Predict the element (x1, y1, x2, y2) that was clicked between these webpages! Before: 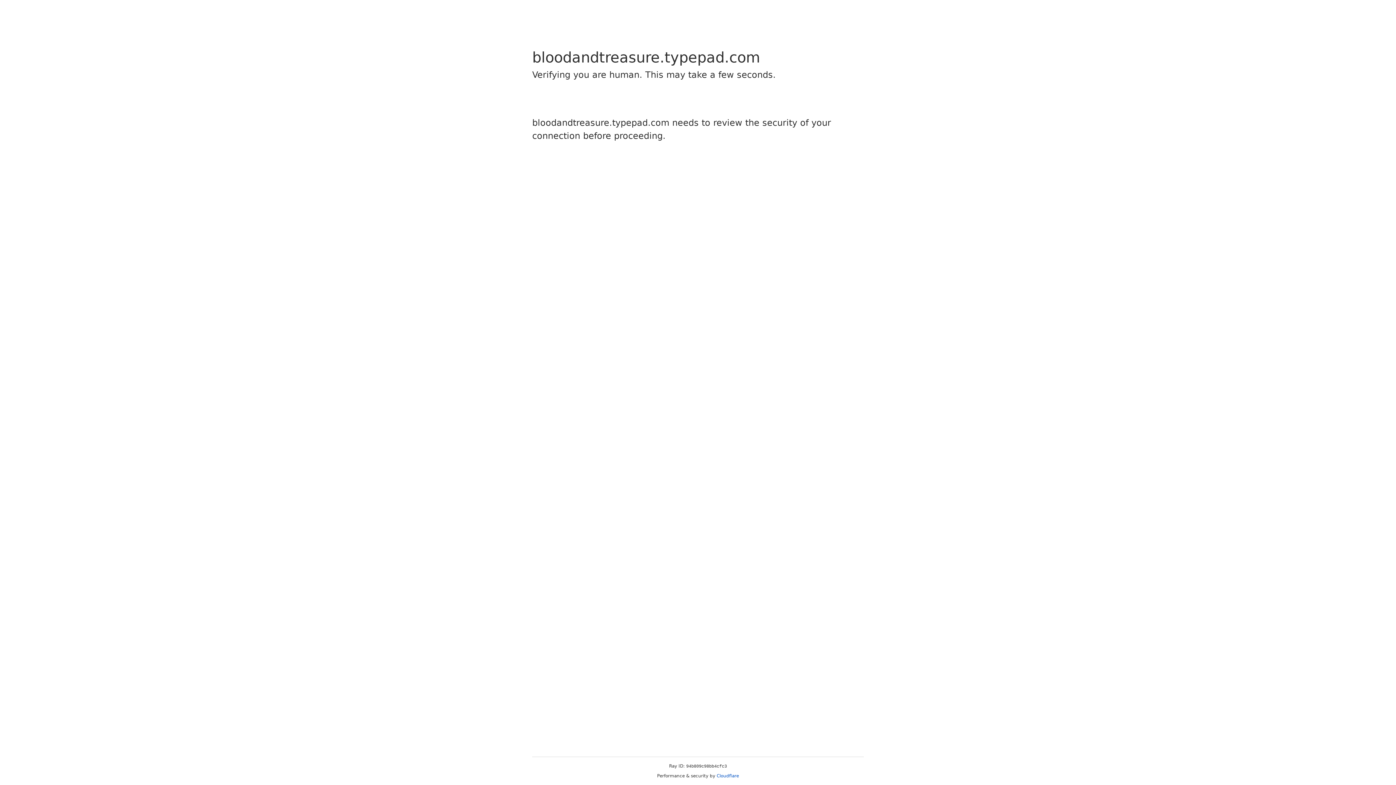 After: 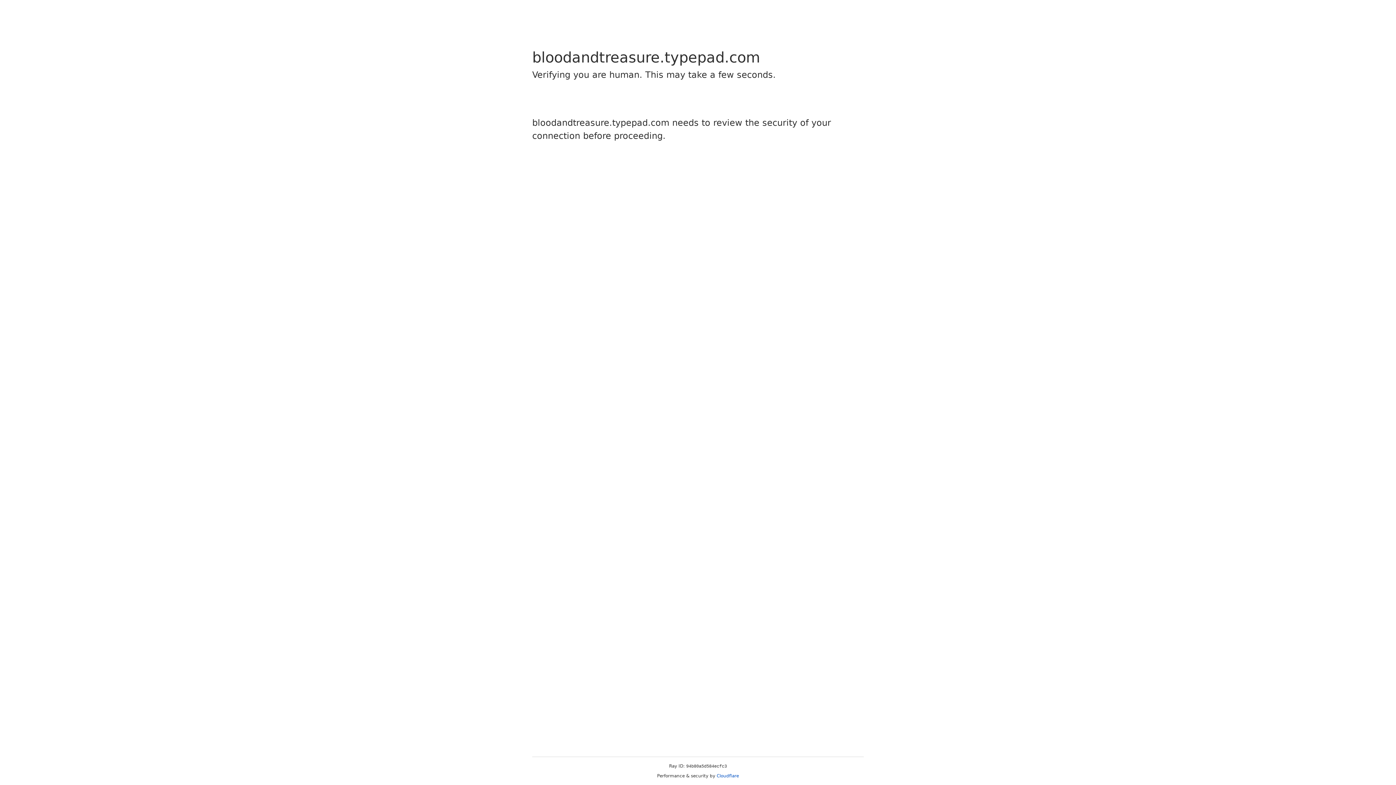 Action: label: Cloudflare bbox: (716, 773, 739, 778)